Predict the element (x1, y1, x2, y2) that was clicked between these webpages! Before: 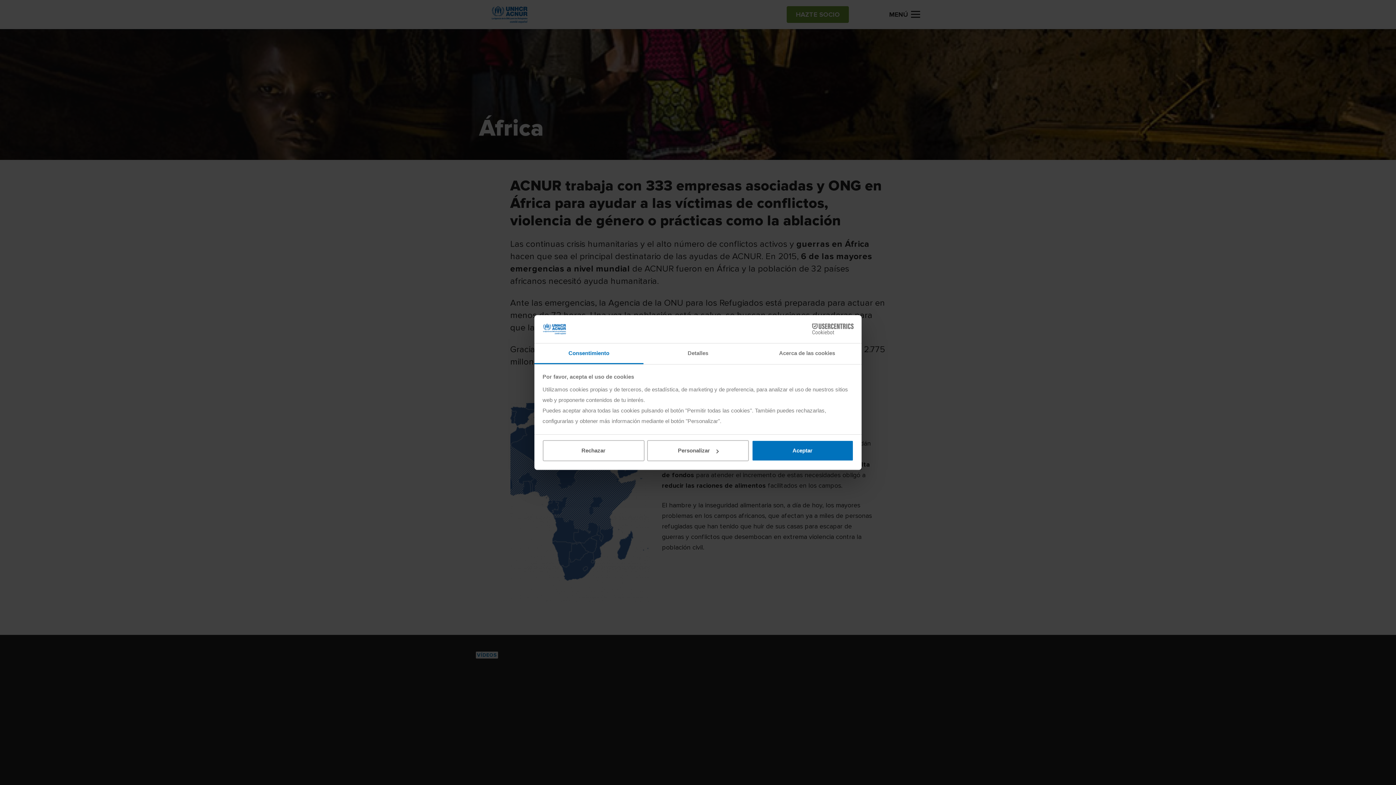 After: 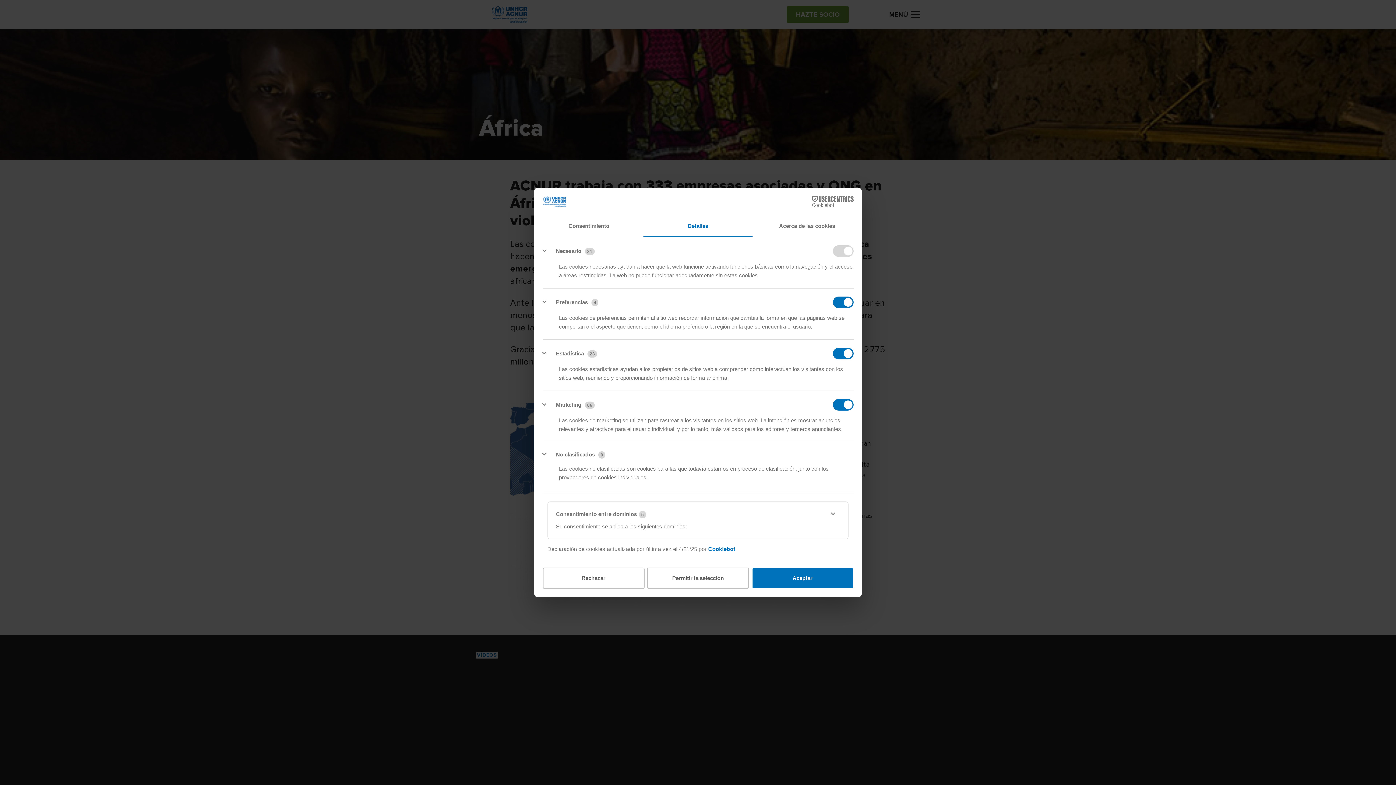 Action: bbox: (643, 343, 752, 364) label: Detalles